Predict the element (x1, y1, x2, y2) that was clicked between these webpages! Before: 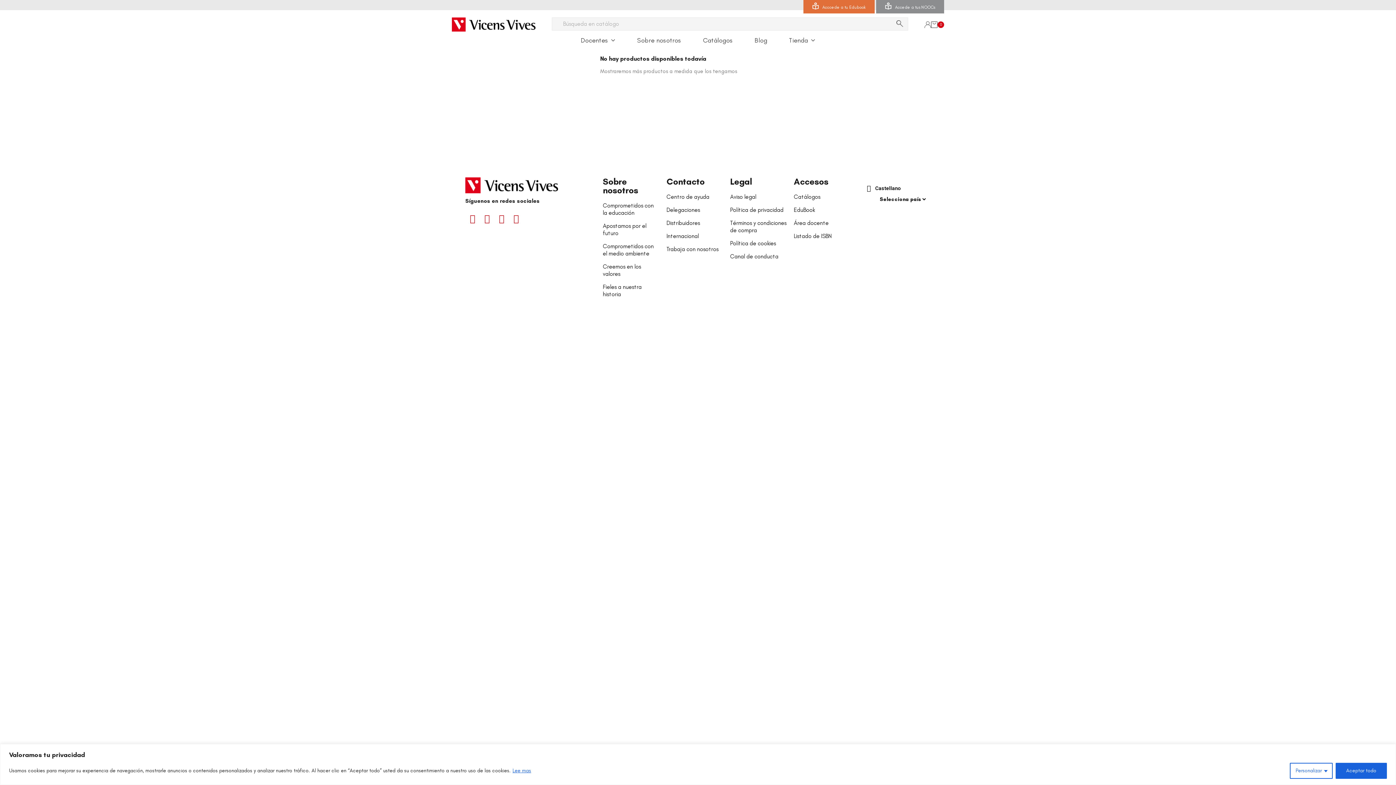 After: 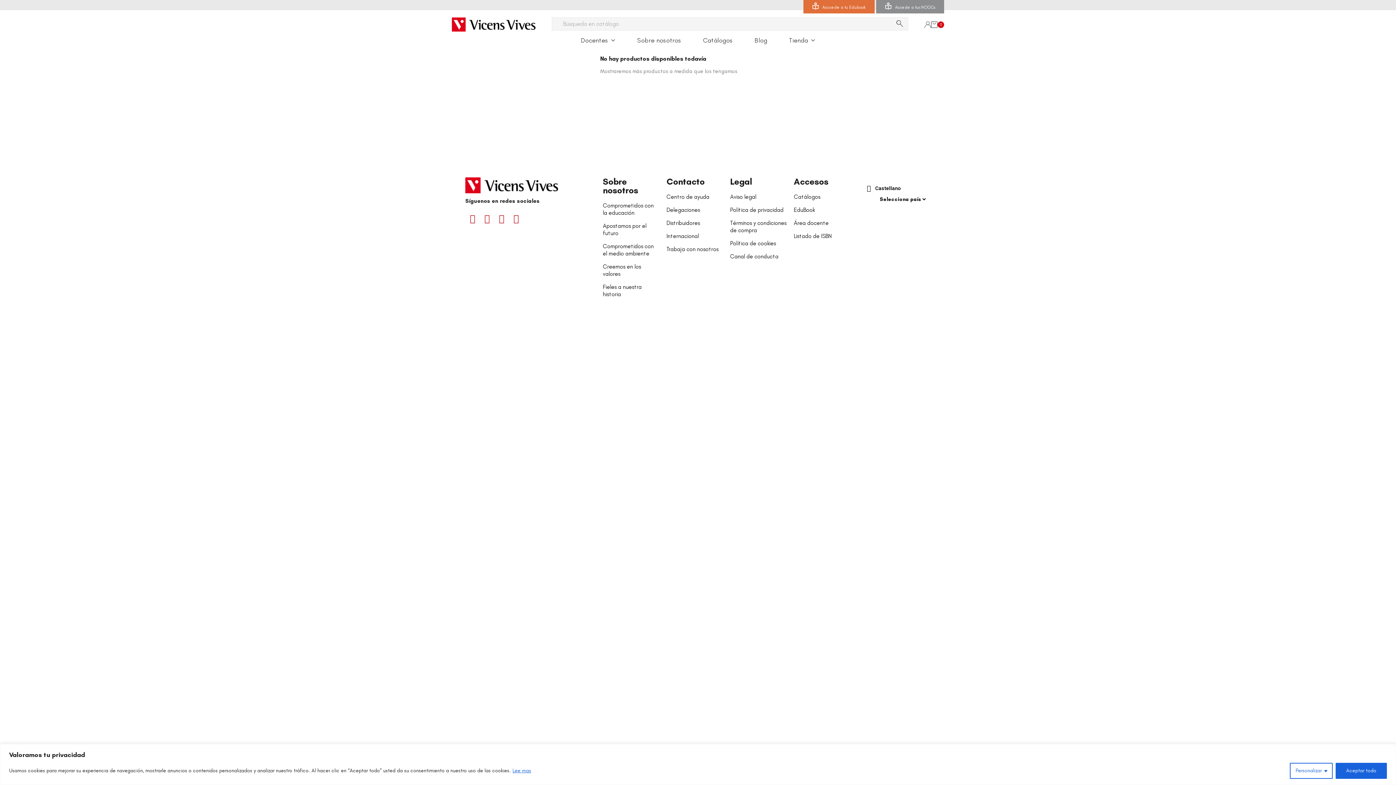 Action: bbox: (794, 219, 850, 226) label: Área docente